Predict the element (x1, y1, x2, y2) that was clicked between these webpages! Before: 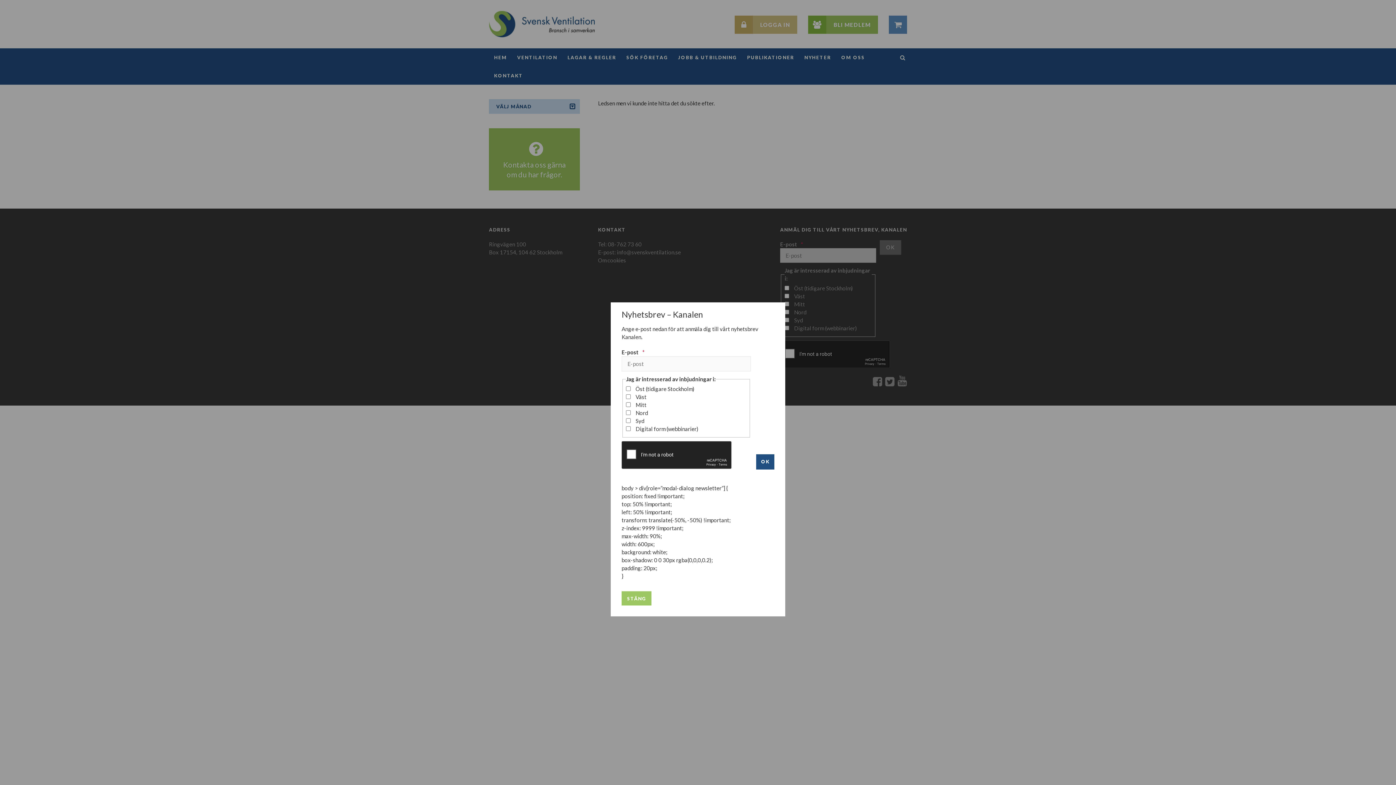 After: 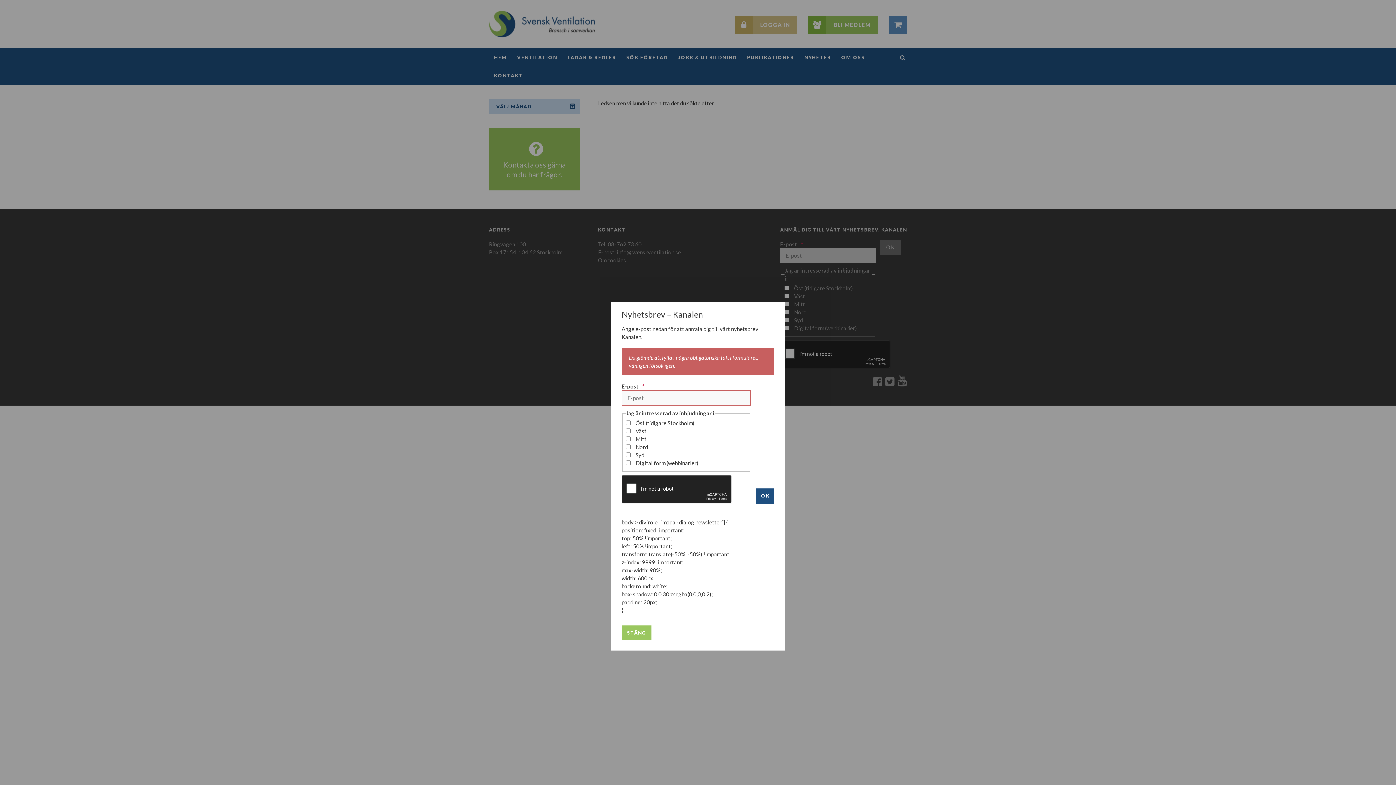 Action: bbox: (756, 454, 774, 469) label: OK